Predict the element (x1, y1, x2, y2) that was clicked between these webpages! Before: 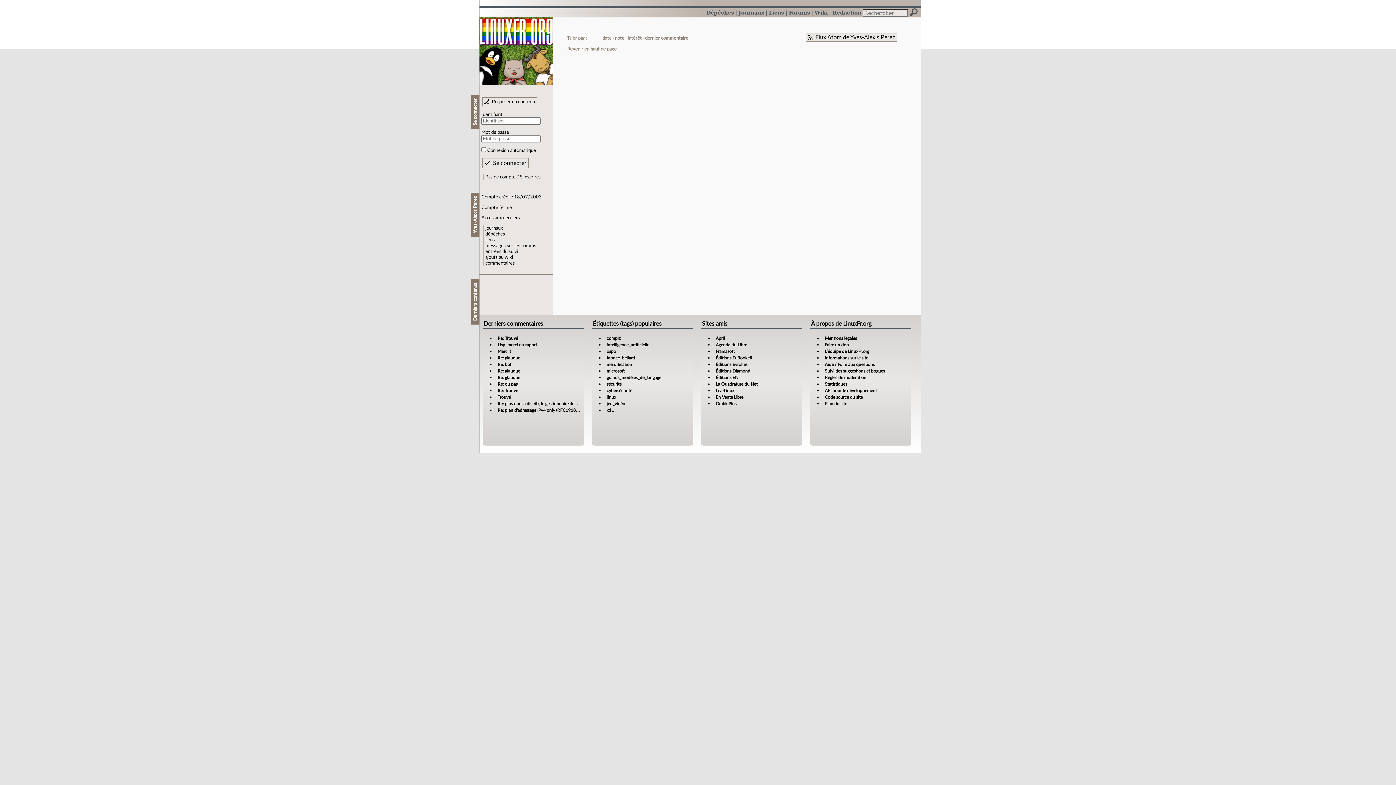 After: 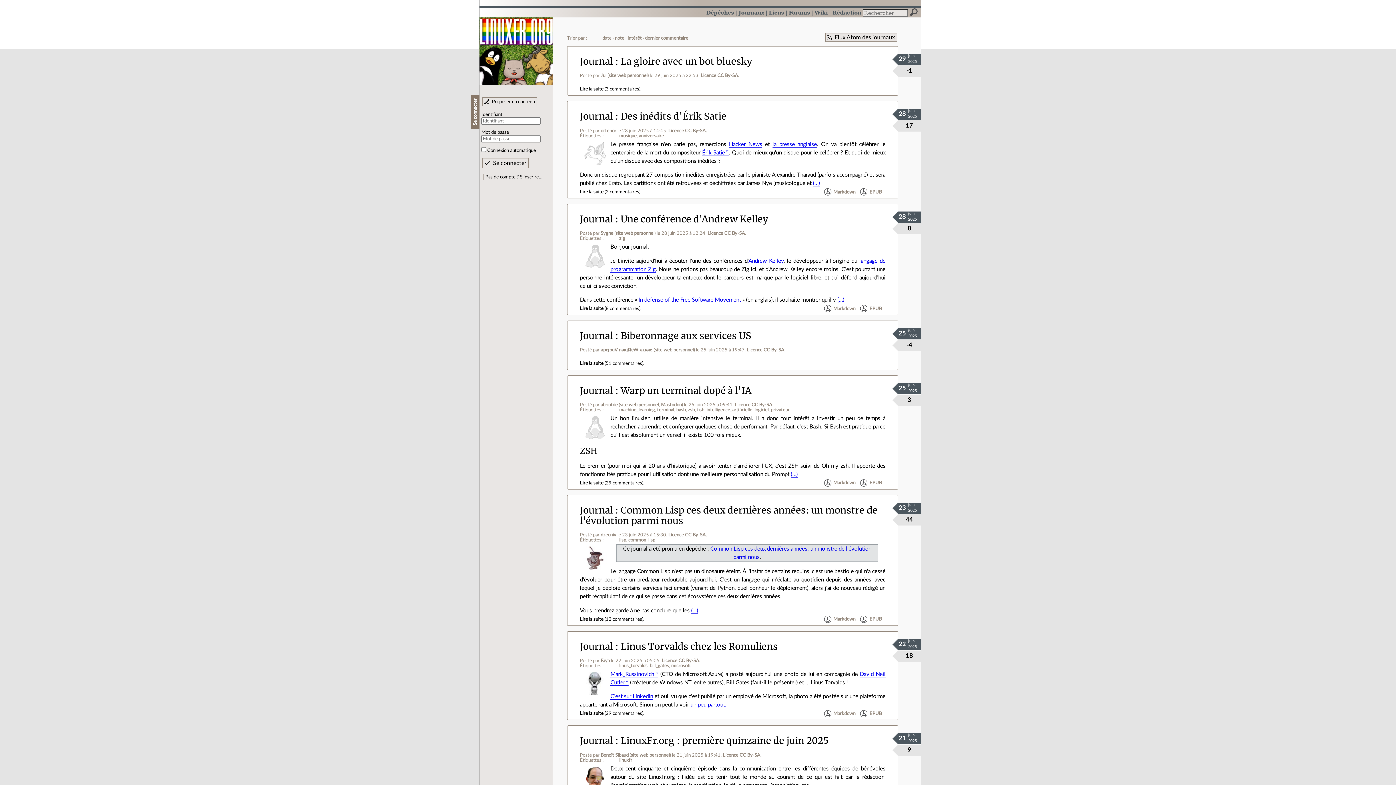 Action: bbox: (738, 9, 764, 15) label: Journaux